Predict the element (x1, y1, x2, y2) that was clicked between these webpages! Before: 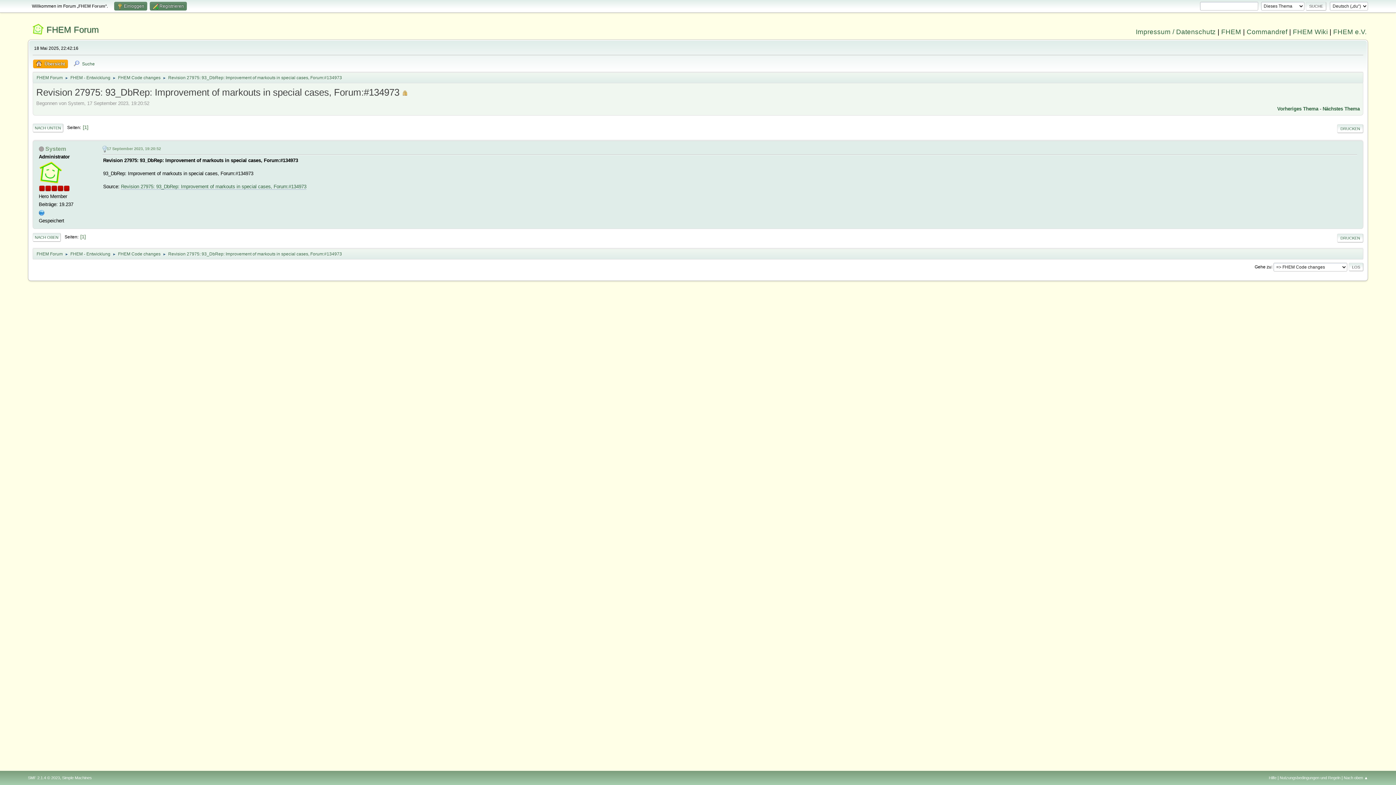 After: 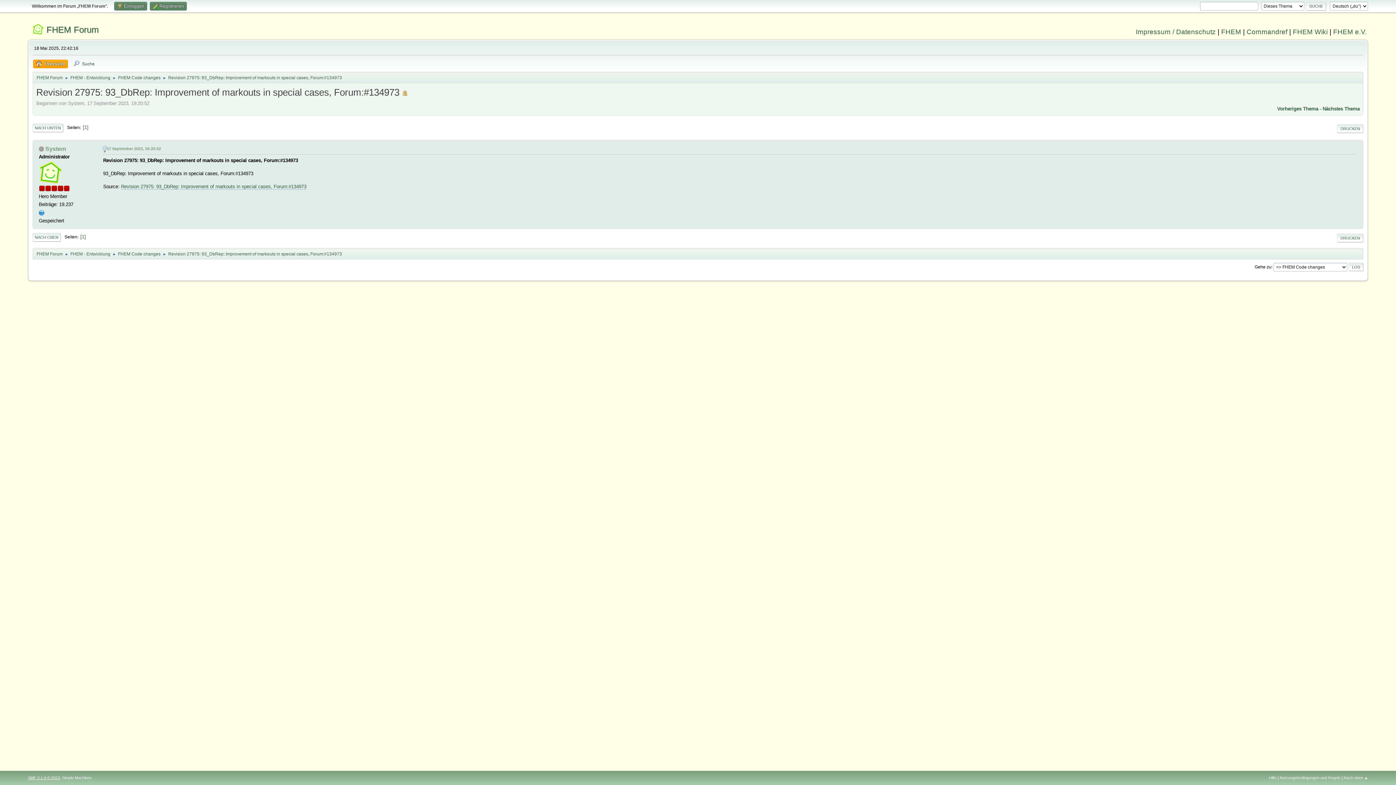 Action: bbox: (27, 776, 59, 780) label: SMF 2.1.4 © 2023